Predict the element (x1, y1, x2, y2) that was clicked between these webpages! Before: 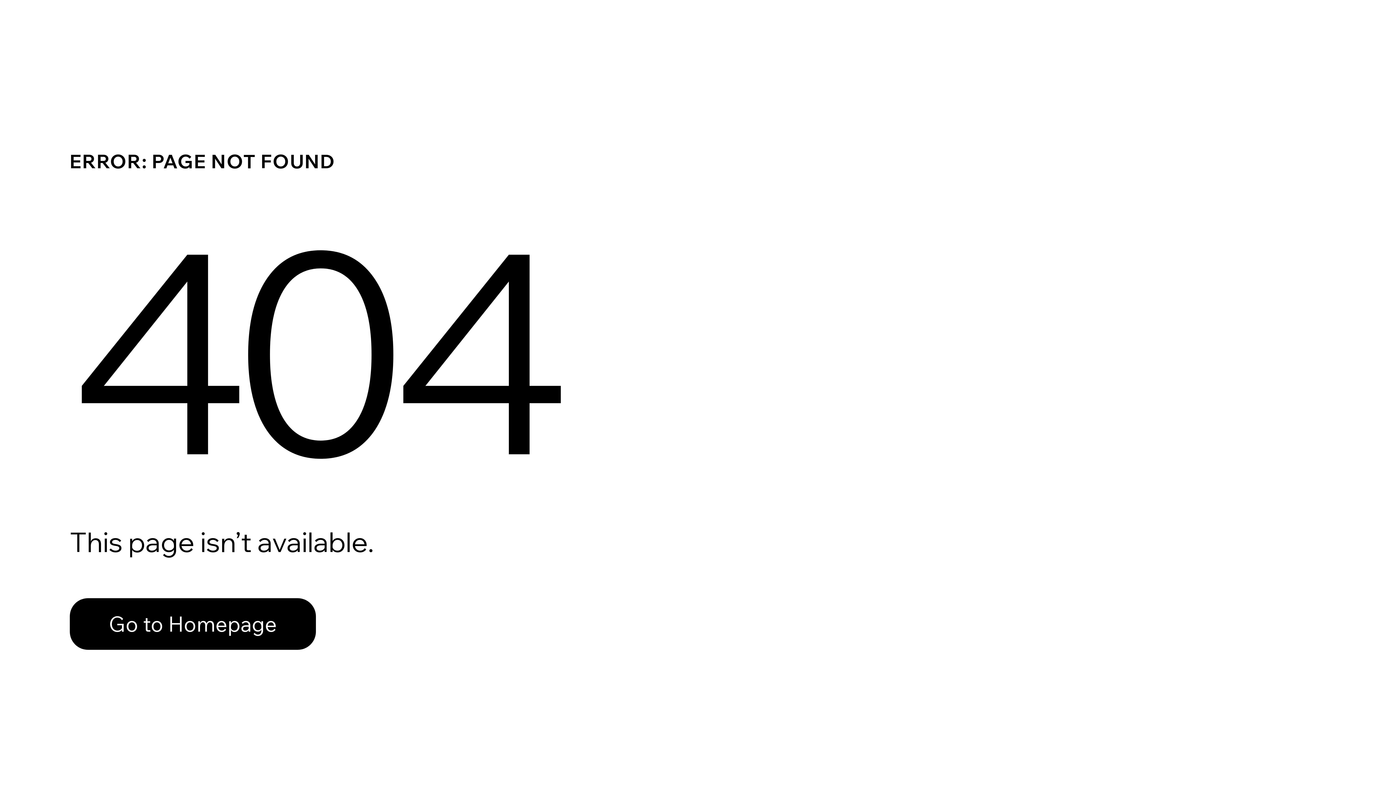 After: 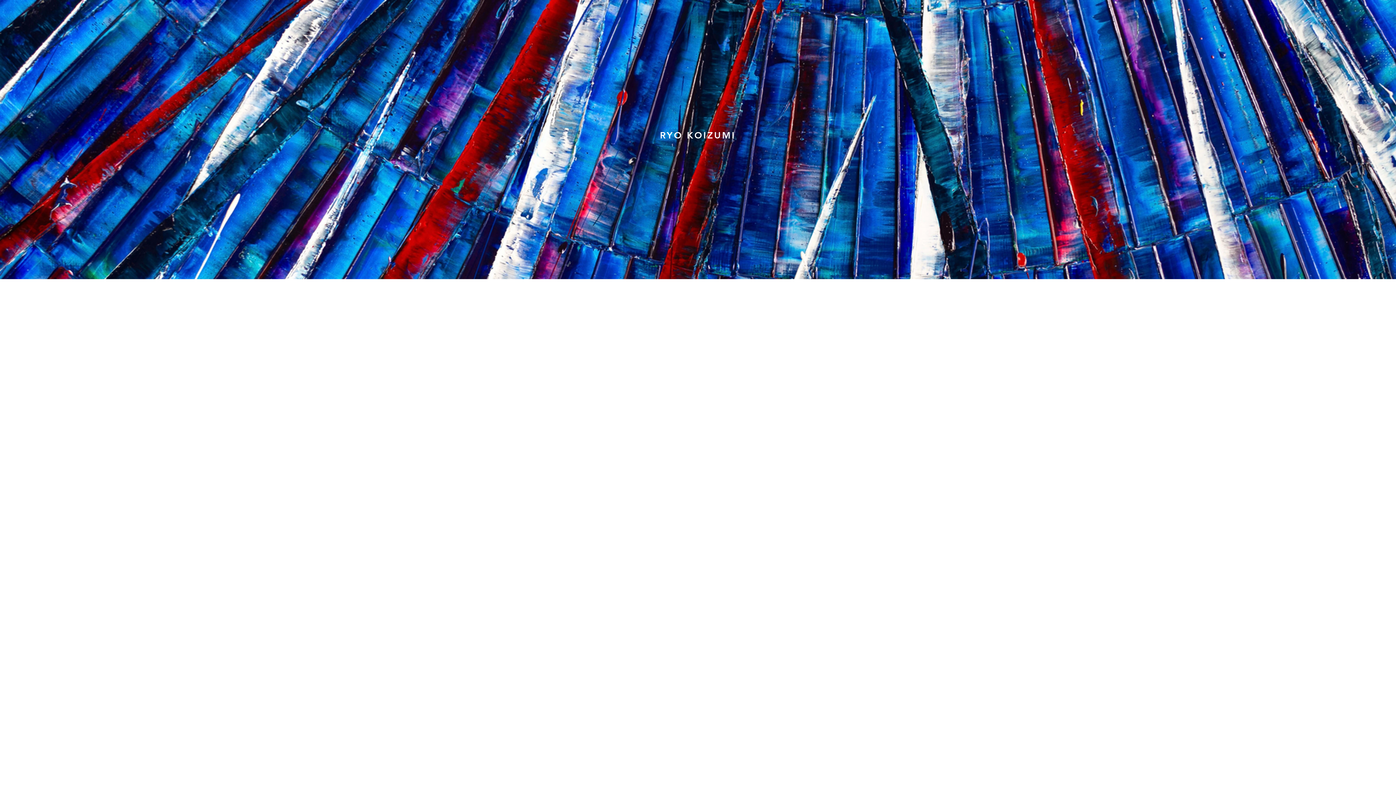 Action: label: Go to Homepage bbox: (69, 598, 316, 650)